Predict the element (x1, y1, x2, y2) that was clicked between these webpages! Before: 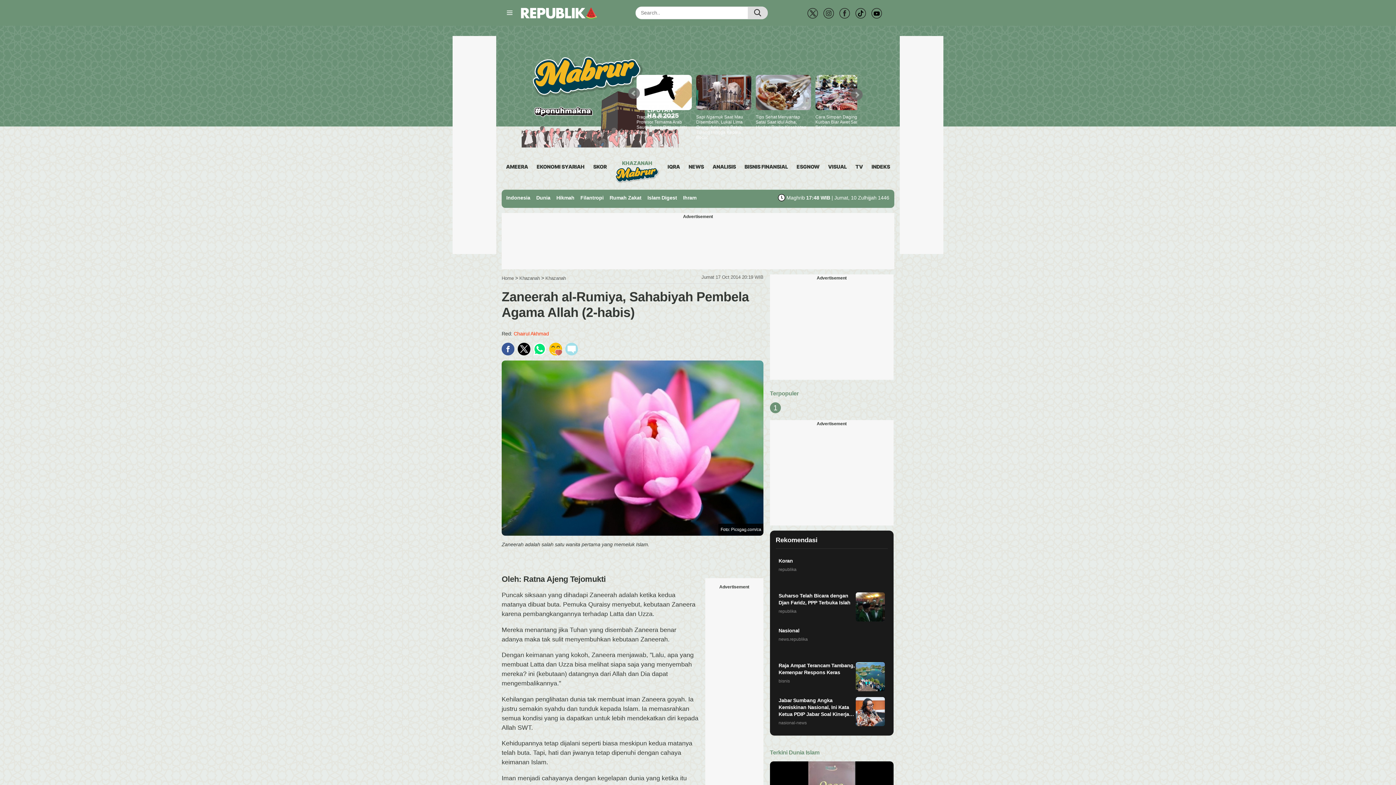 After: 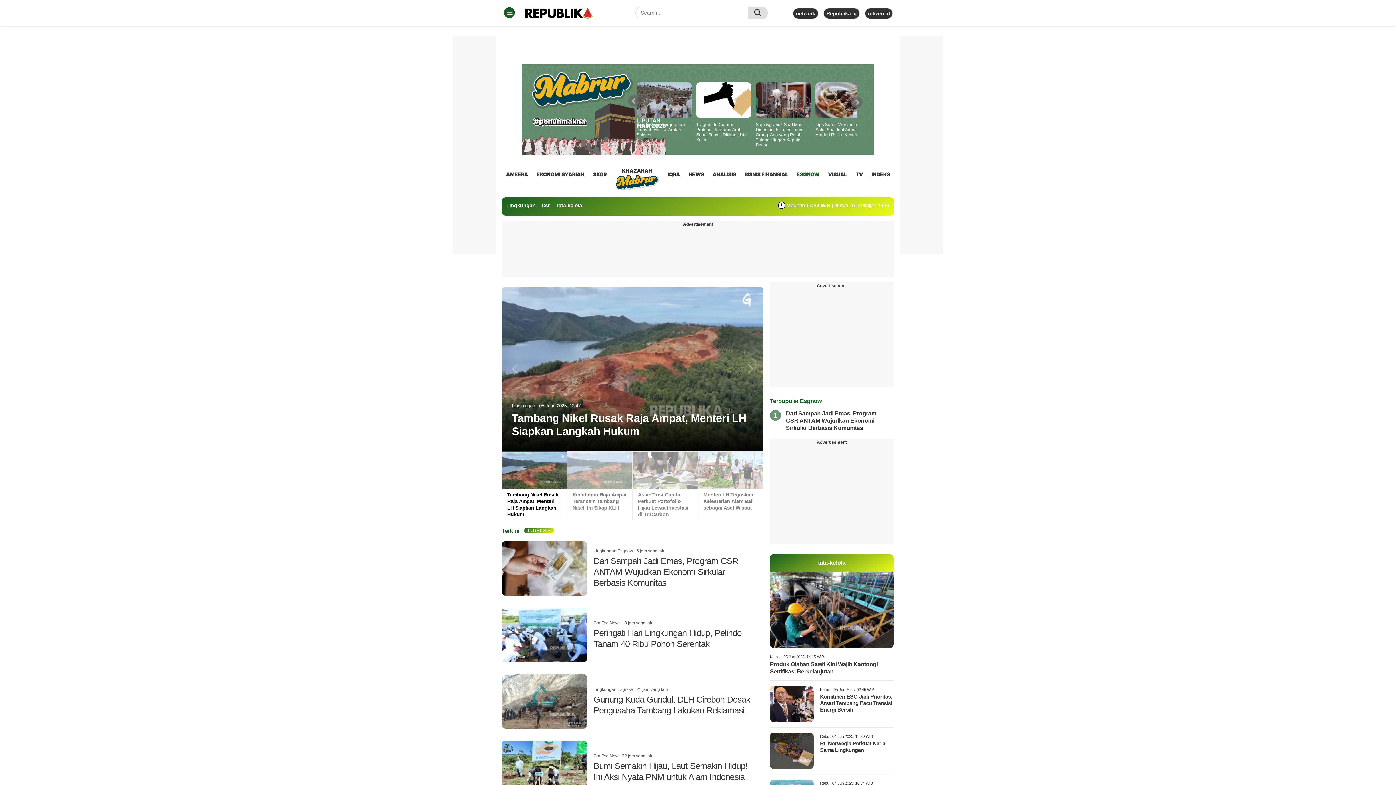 Action: label: ESGNOW bbox: (796, 161, 819, 172)